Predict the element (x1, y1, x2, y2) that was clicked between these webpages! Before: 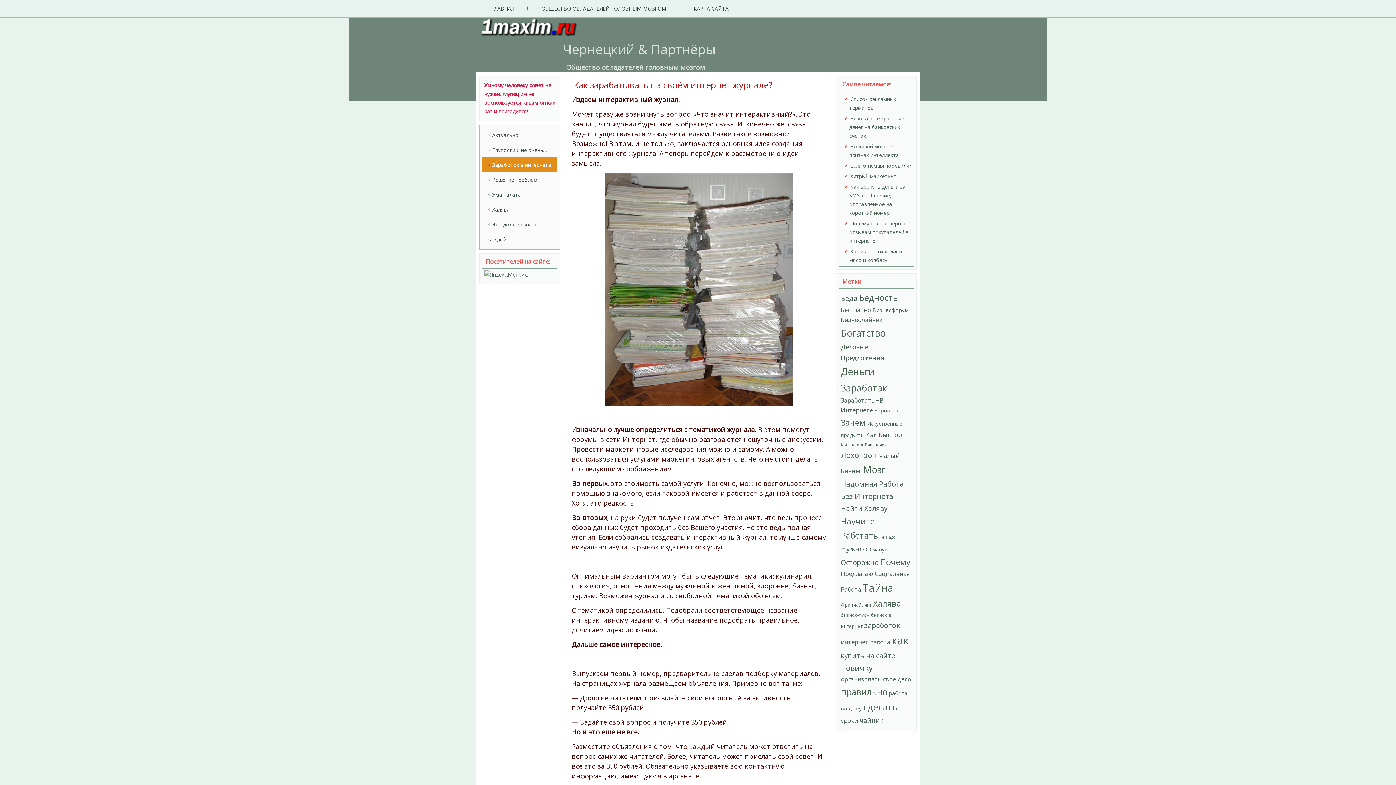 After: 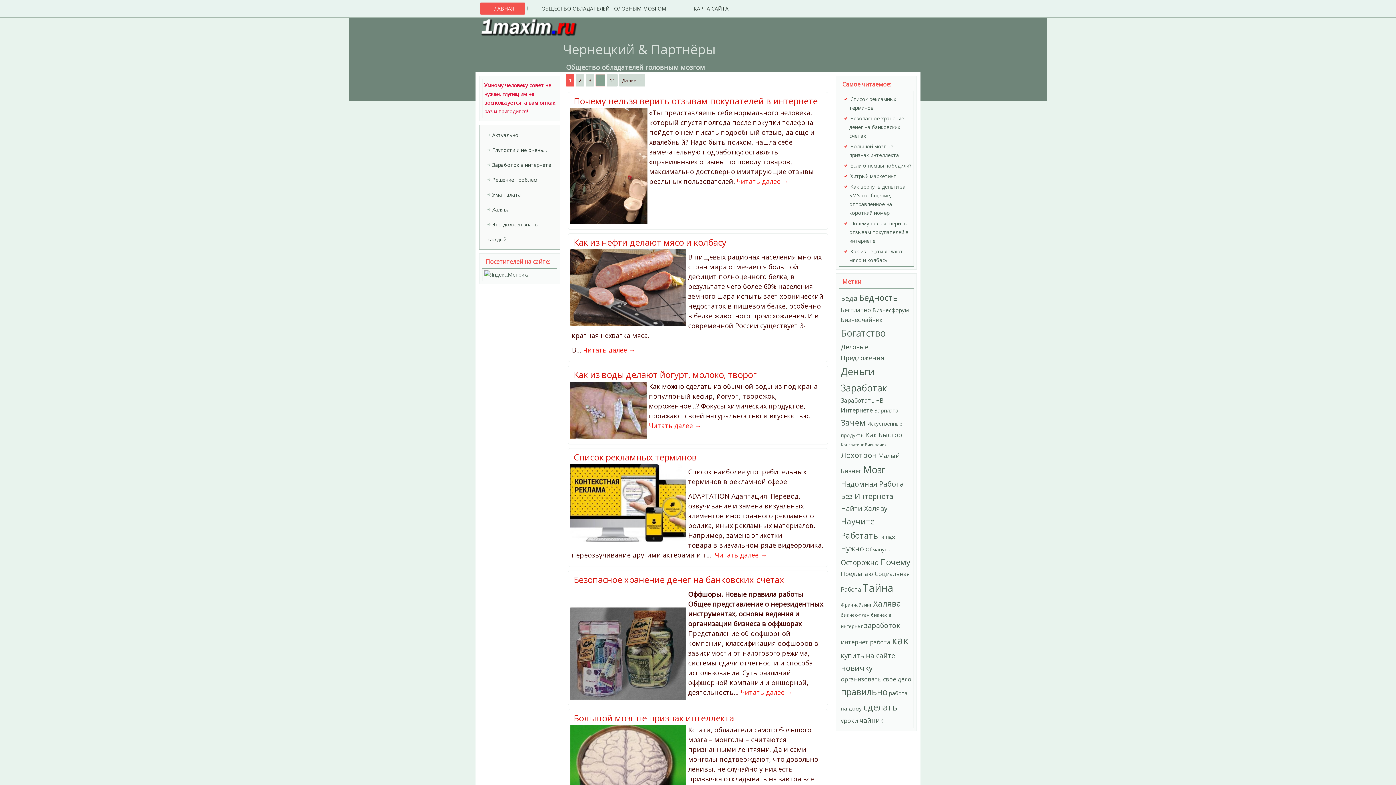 Action: bbox: (562, 40, 716, 58) label: Чернецкий & Партнёры